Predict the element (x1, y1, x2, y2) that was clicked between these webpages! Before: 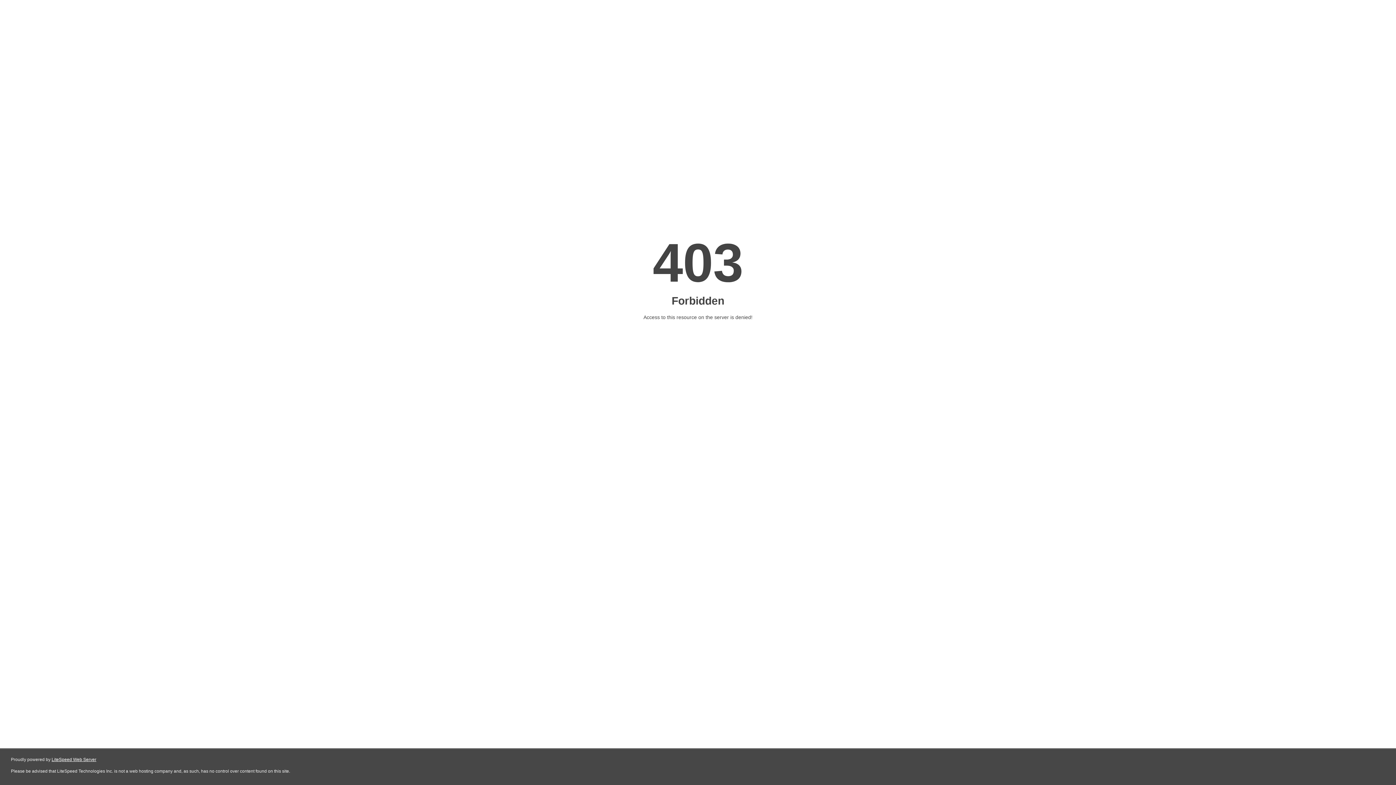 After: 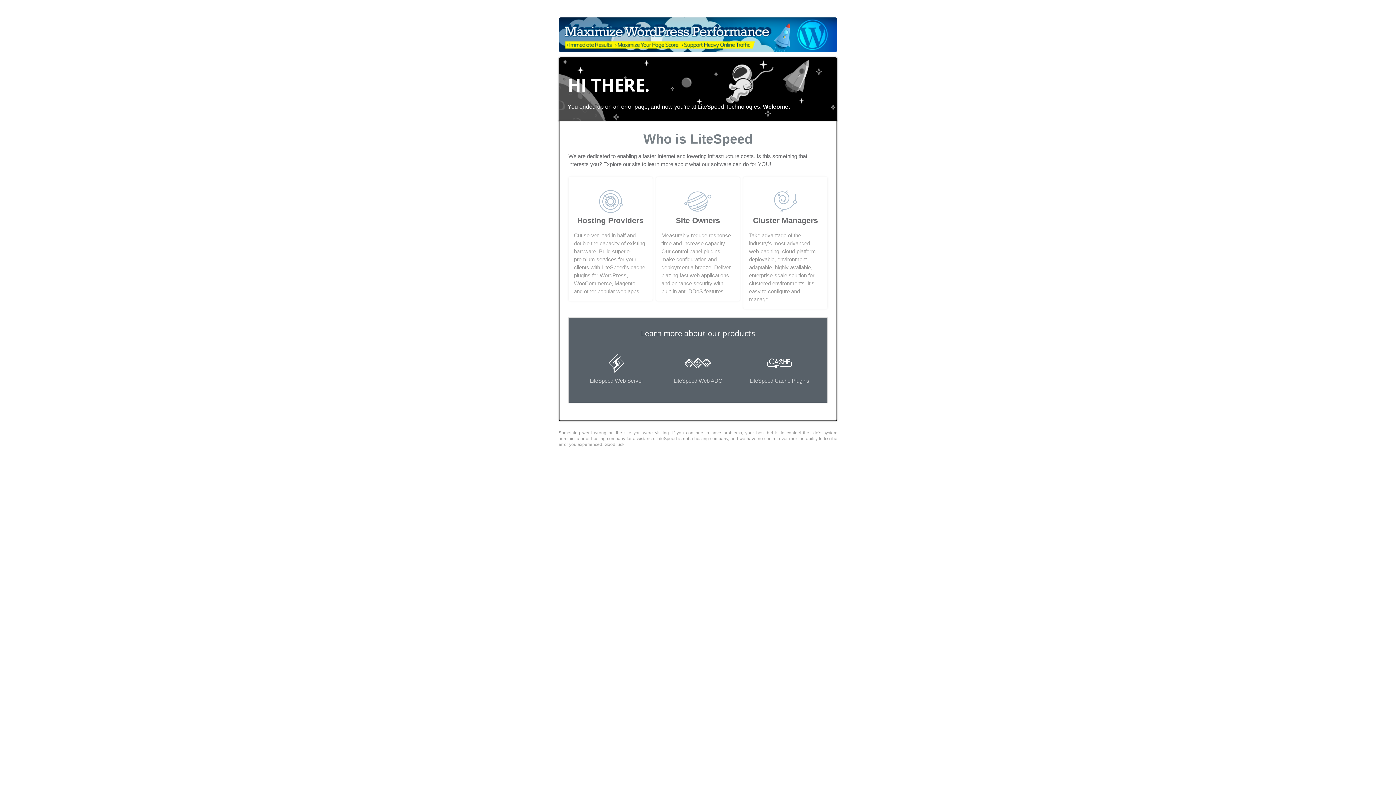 Action: bbox: (51, 757, 96, 762) label: LiteSpeed Web Server